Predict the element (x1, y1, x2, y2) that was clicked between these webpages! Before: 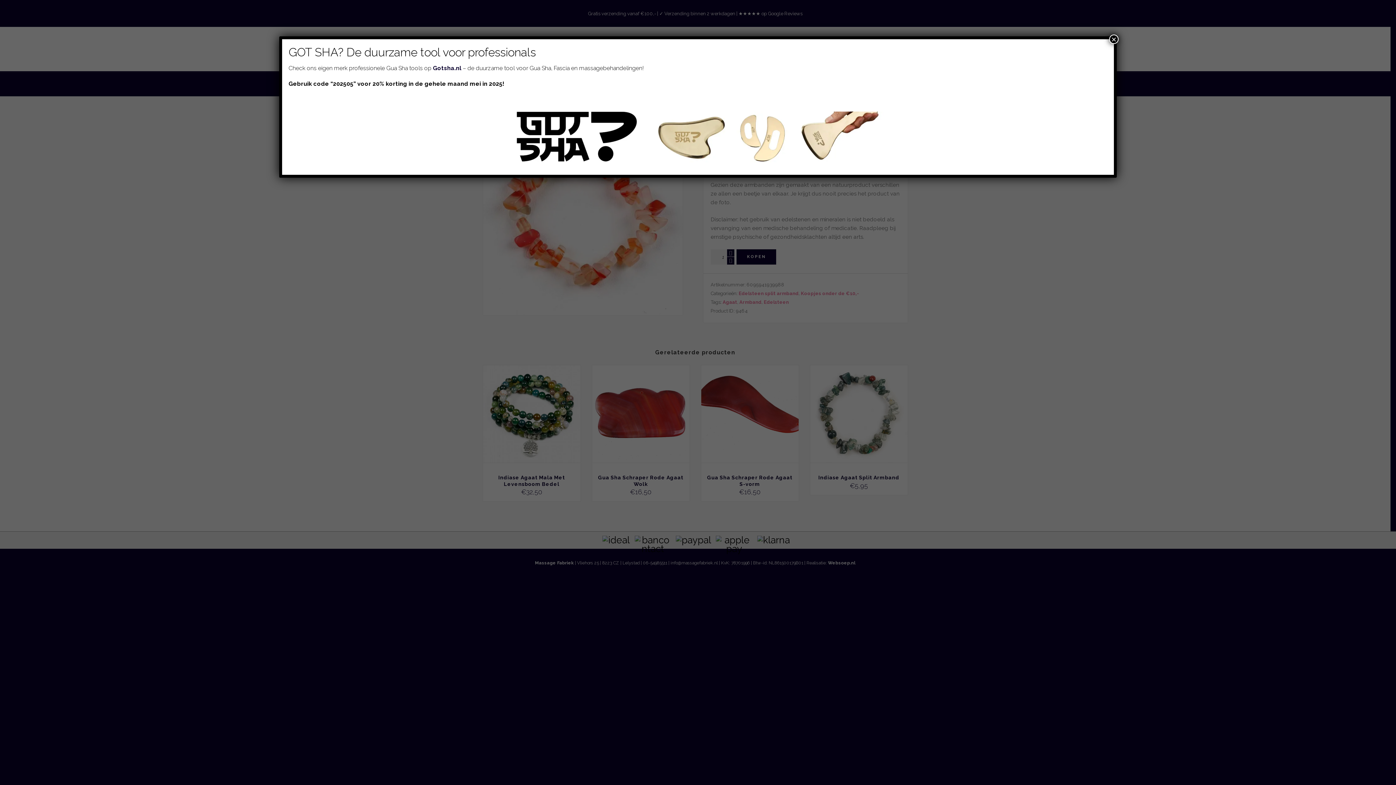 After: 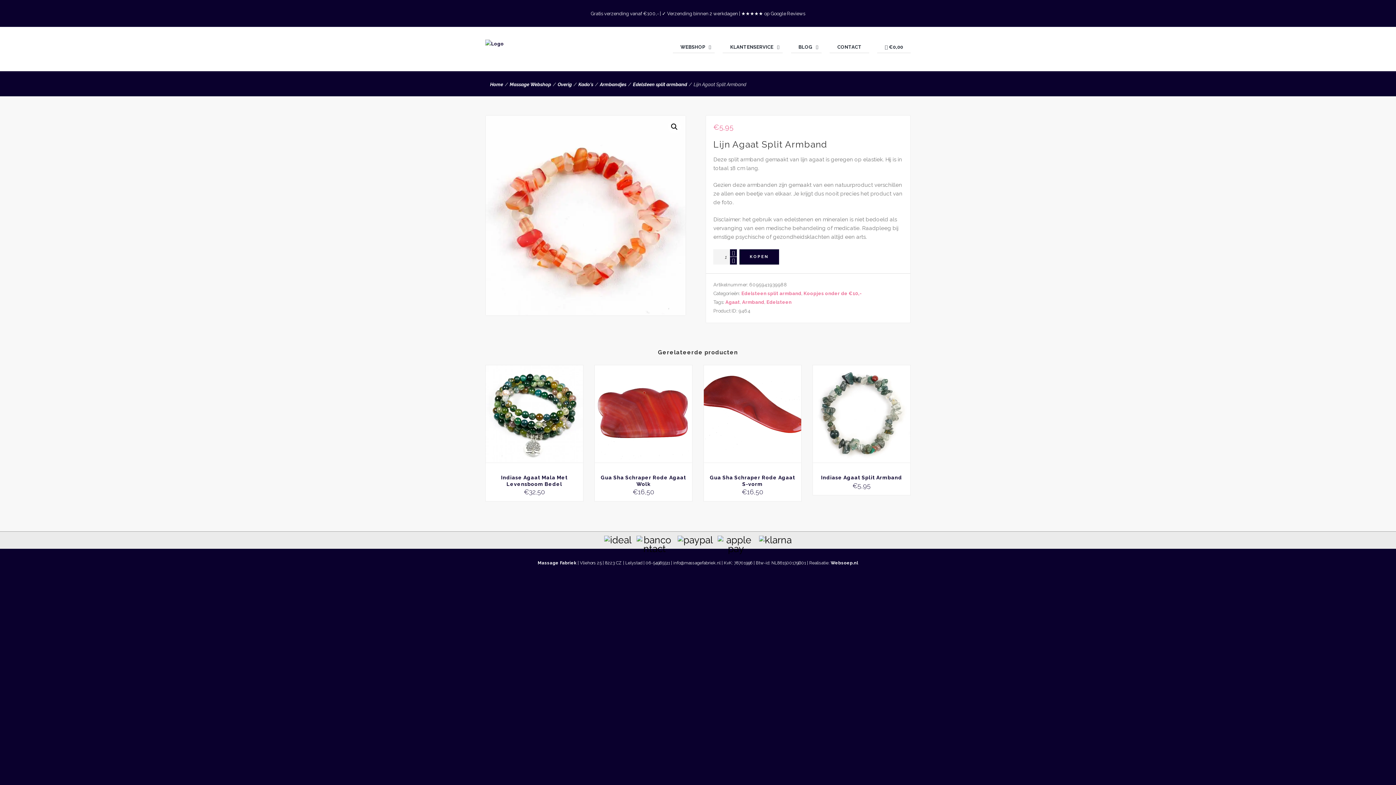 Action: bbox: (1109, 34, 1118, 44) label: Sluiten